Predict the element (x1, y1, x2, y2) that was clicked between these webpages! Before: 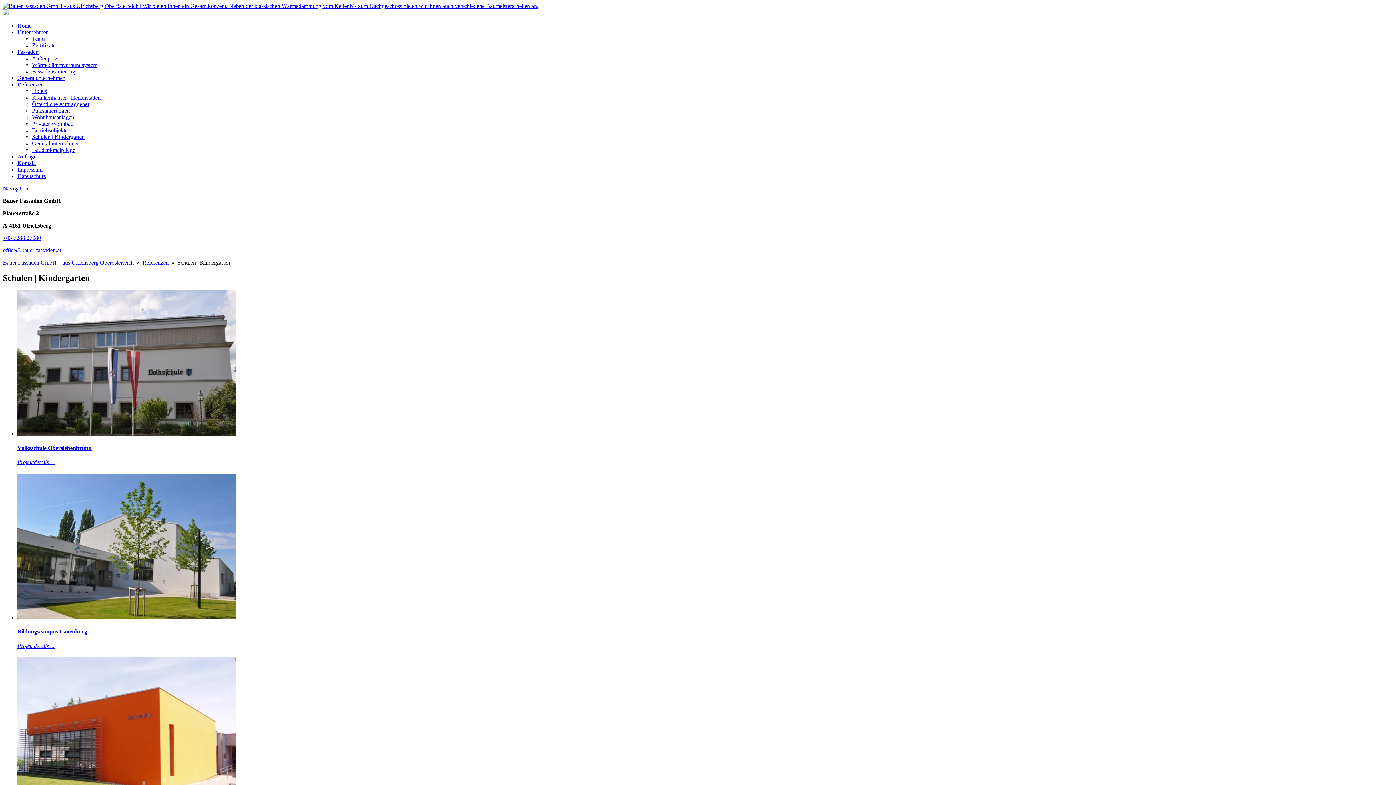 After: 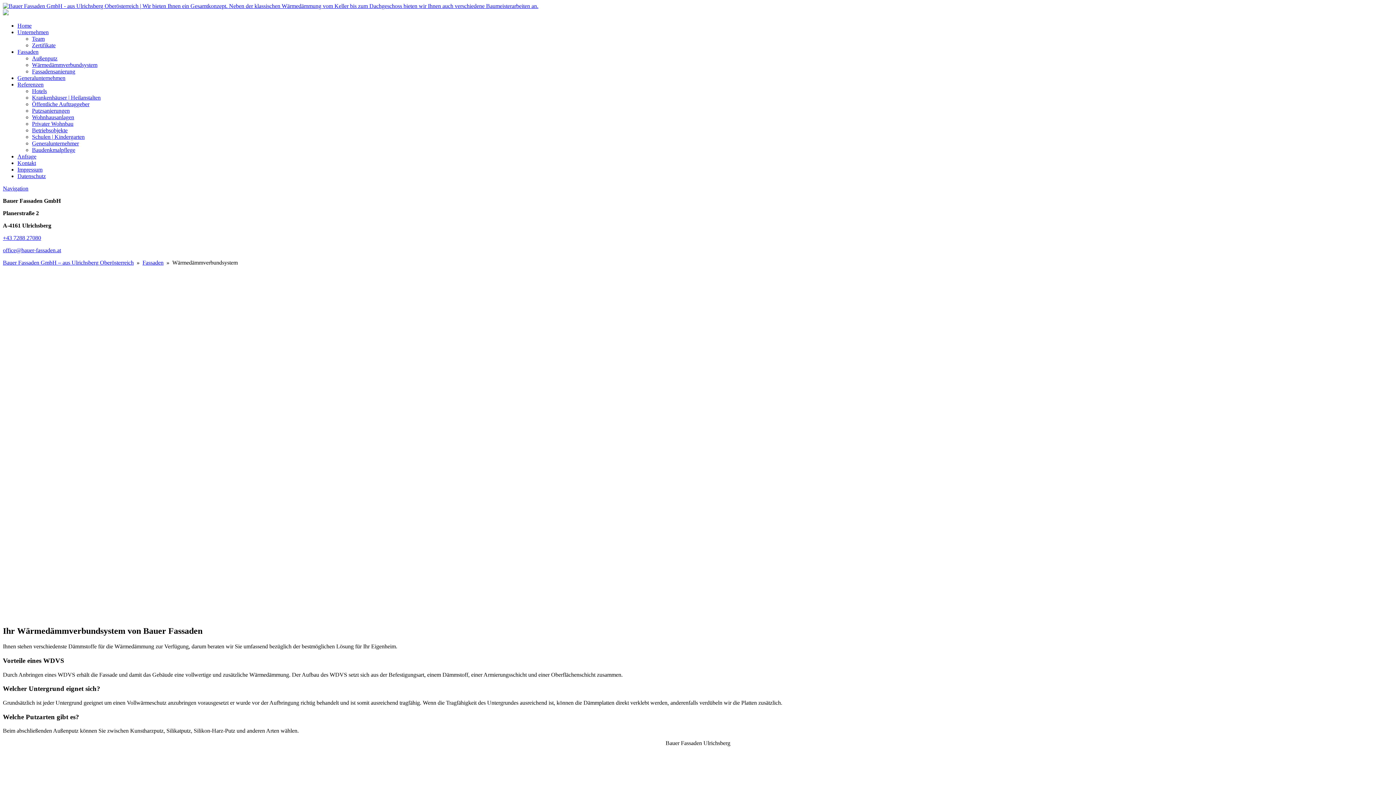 Action: bbox: (32, 61, 97, 68) label: Wärmedämmverbundsystem